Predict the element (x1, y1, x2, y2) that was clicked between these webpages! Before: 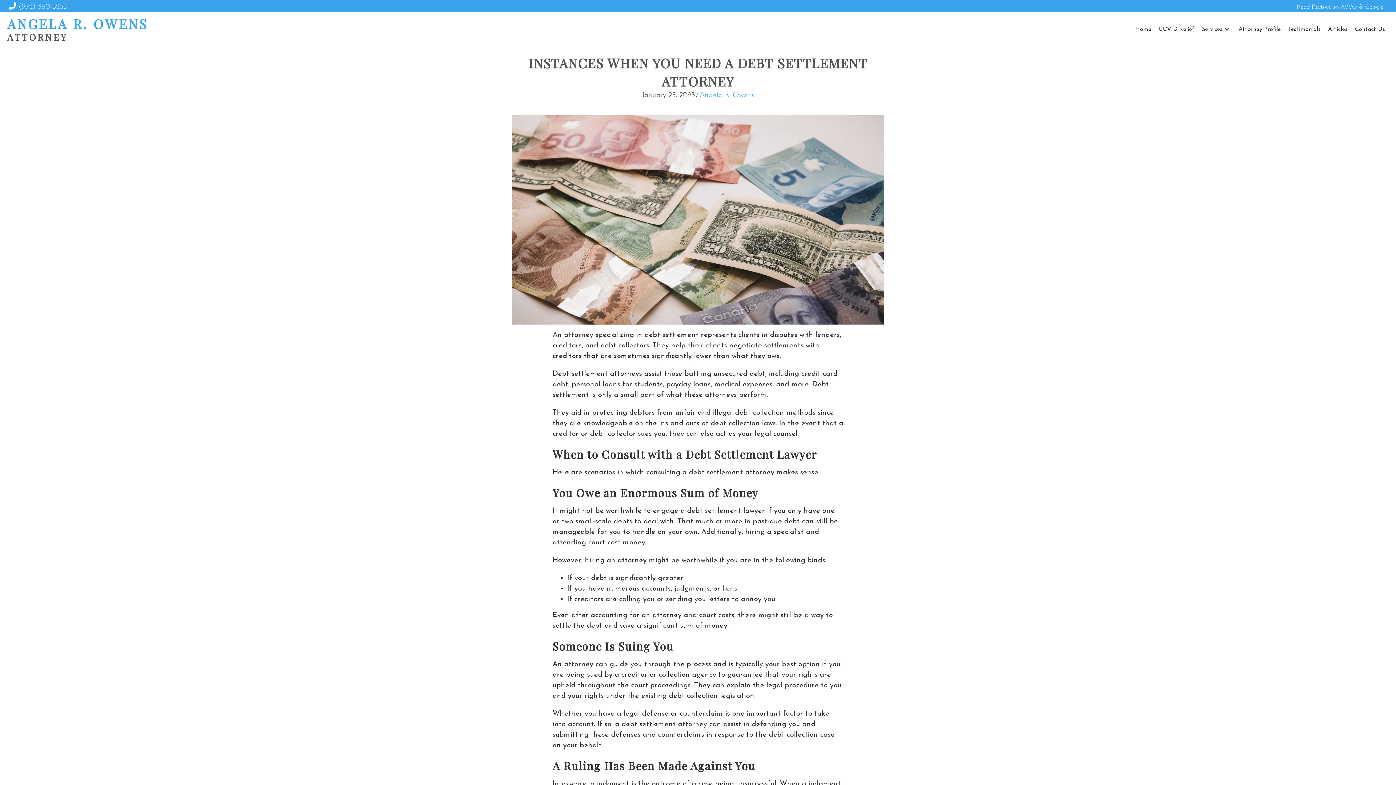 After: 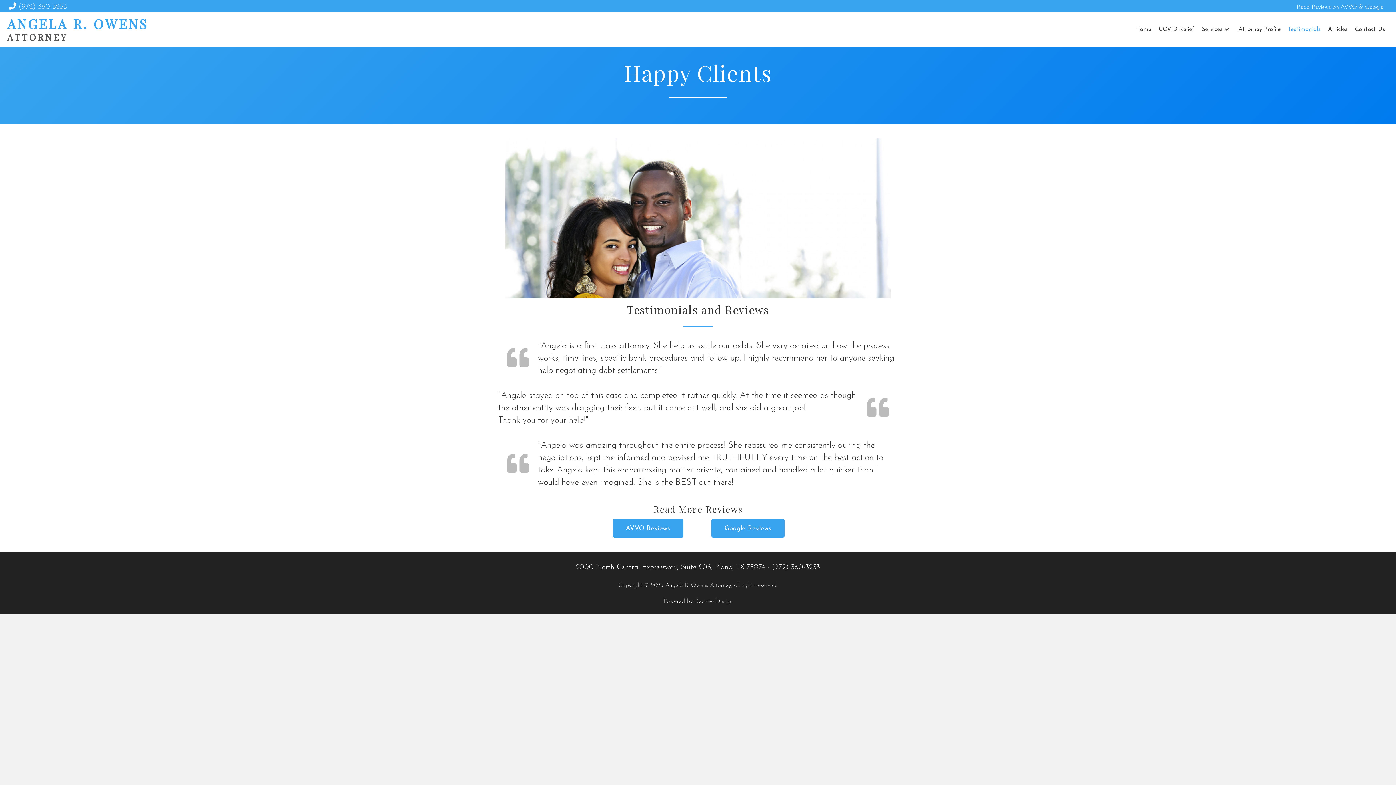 Action: bbox: (1284, 21, 1324, 37) label: Testimonials